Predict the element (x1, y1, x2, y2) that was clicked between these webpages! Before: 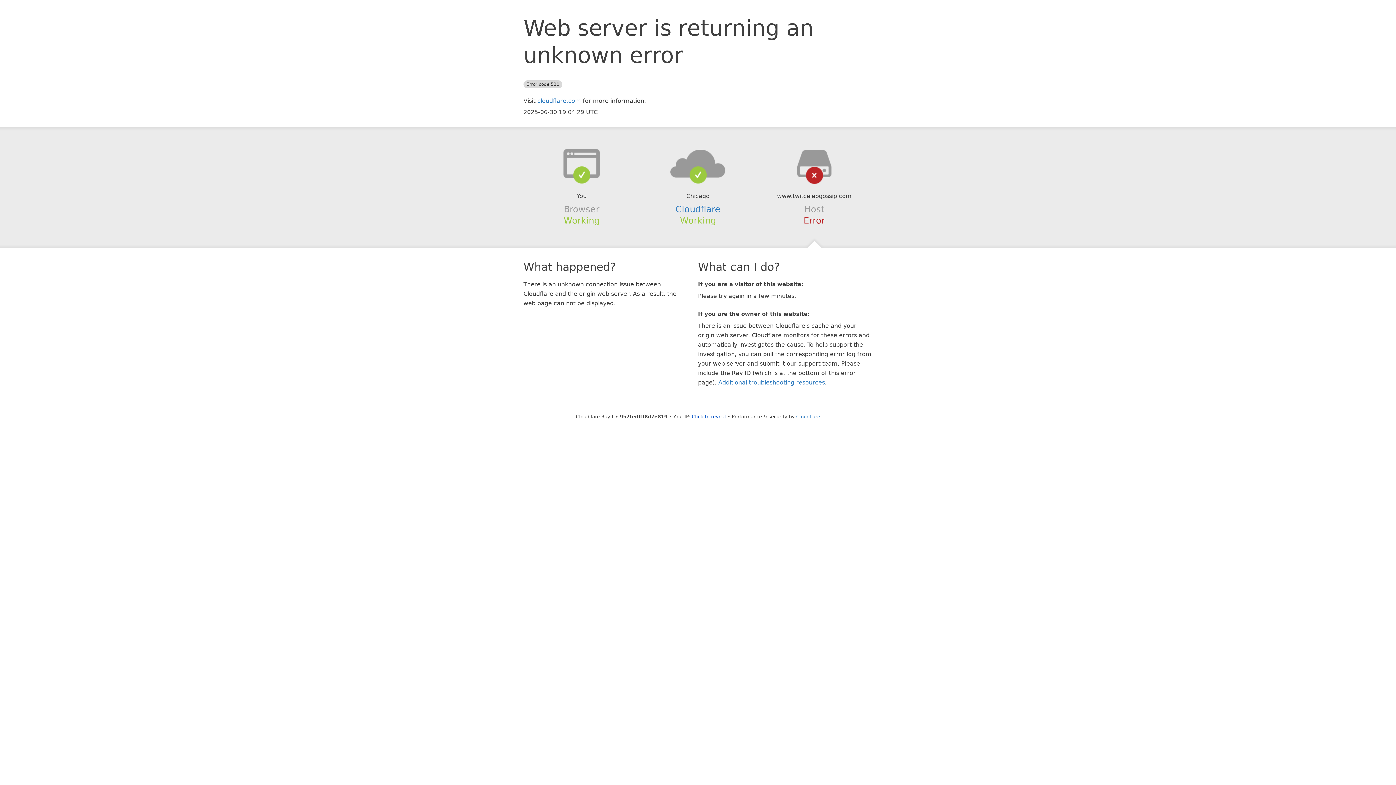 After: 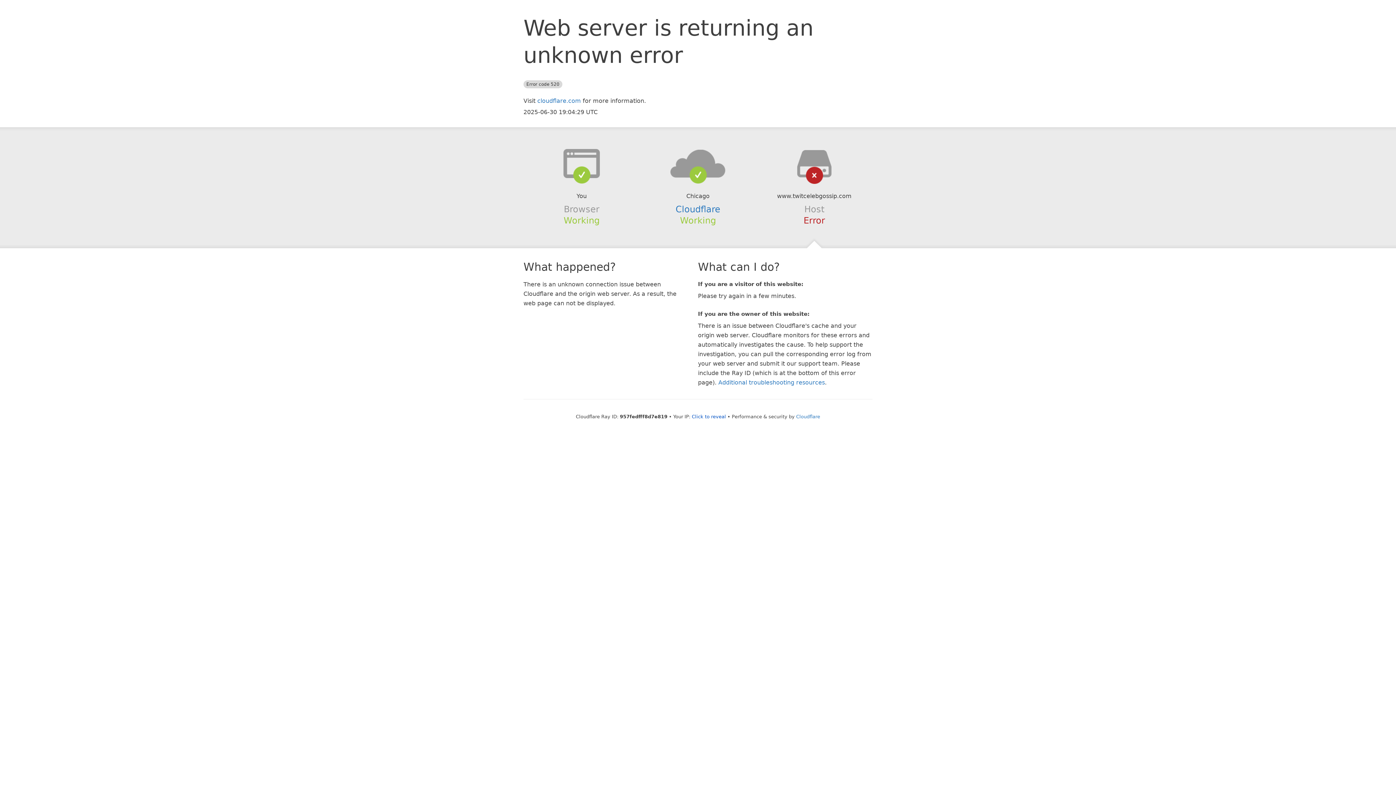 Action: bbox: (639, 148, 756, 178)